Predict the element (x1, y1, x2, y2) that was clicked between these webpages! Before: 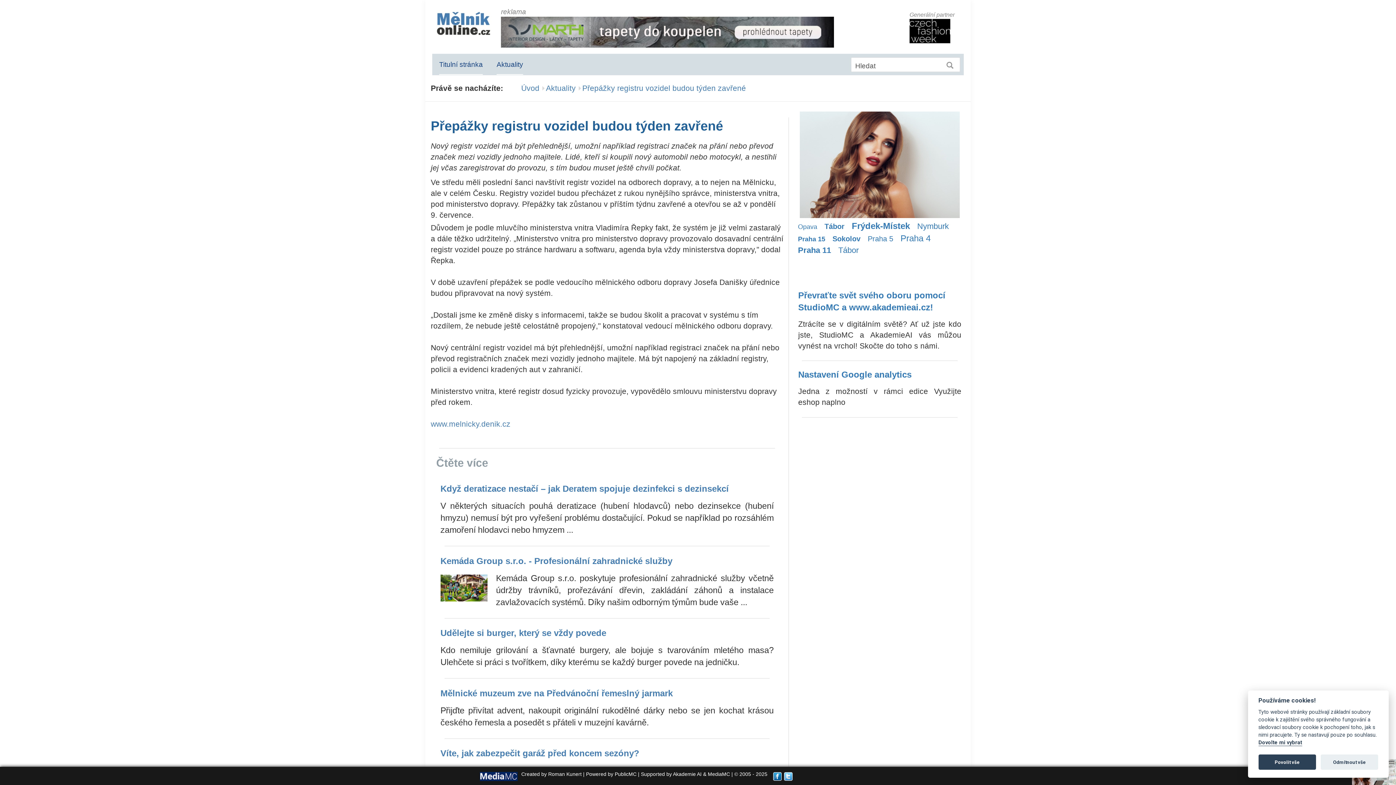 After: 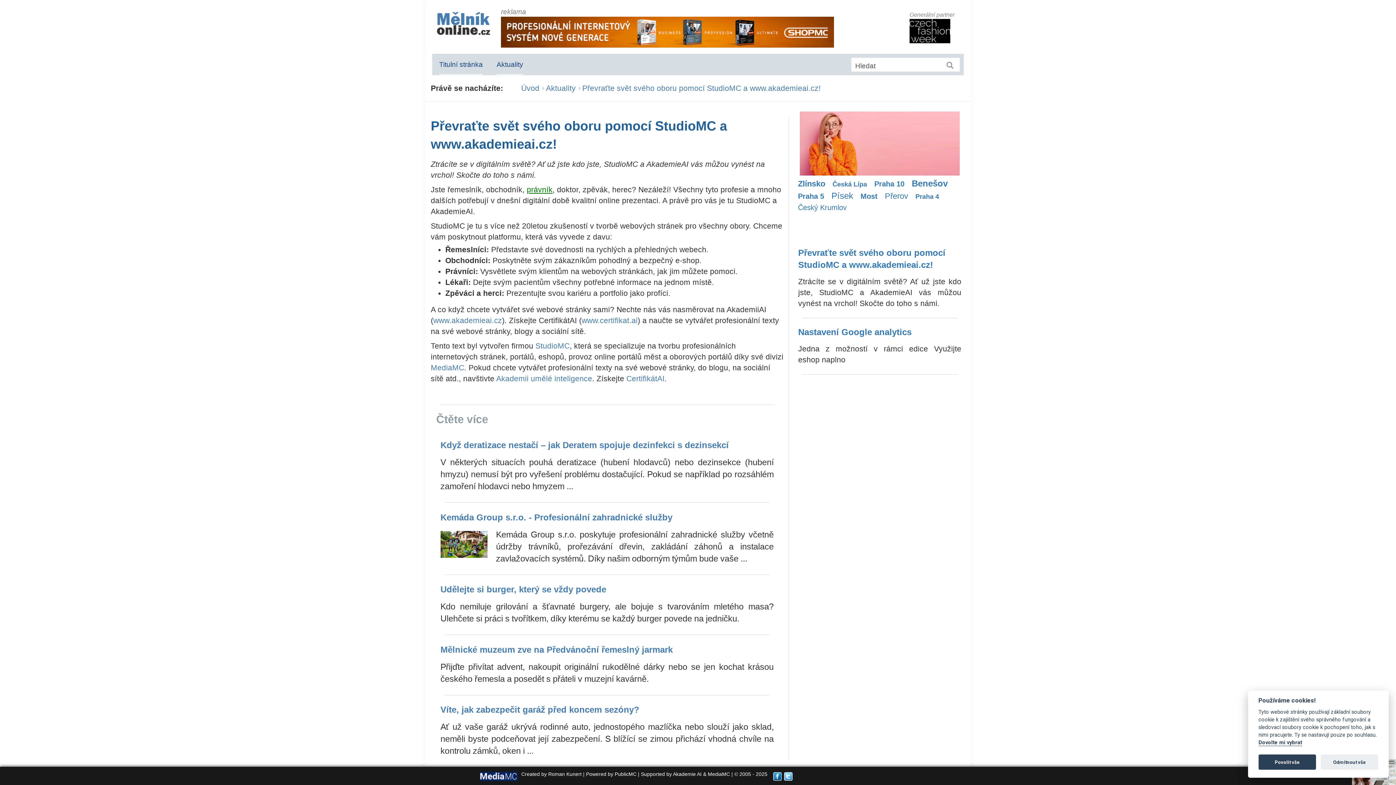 Action: label: Převraťte svět svého oboru pomocí StudioMC a www.akademieai.cz!

Ztrácíte se v digitálním světě? Ať už jste kdo jste, StudioMC a AkademieAI vás můžou vynést na vrchol! Skočte do toho s námi. bbox: (798, 289, 961, 353)